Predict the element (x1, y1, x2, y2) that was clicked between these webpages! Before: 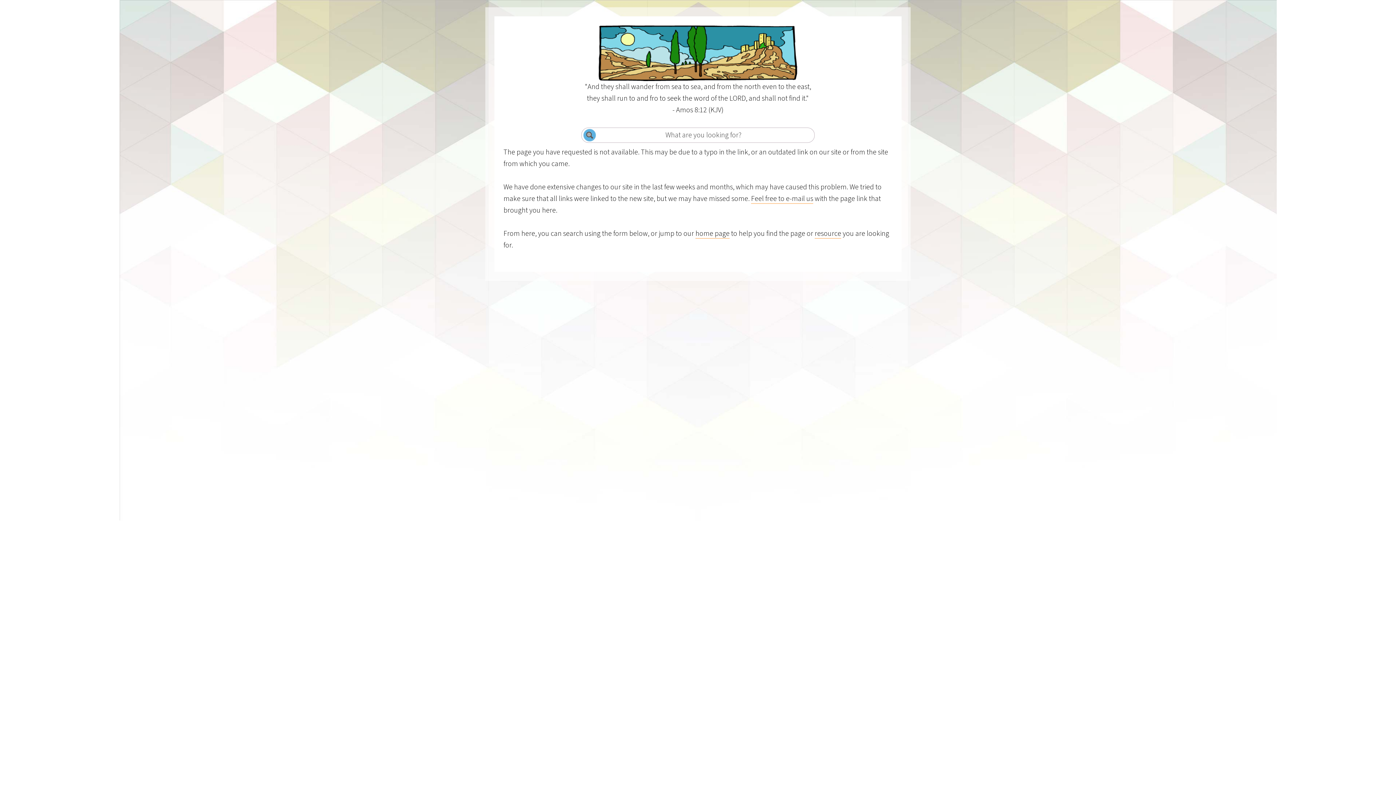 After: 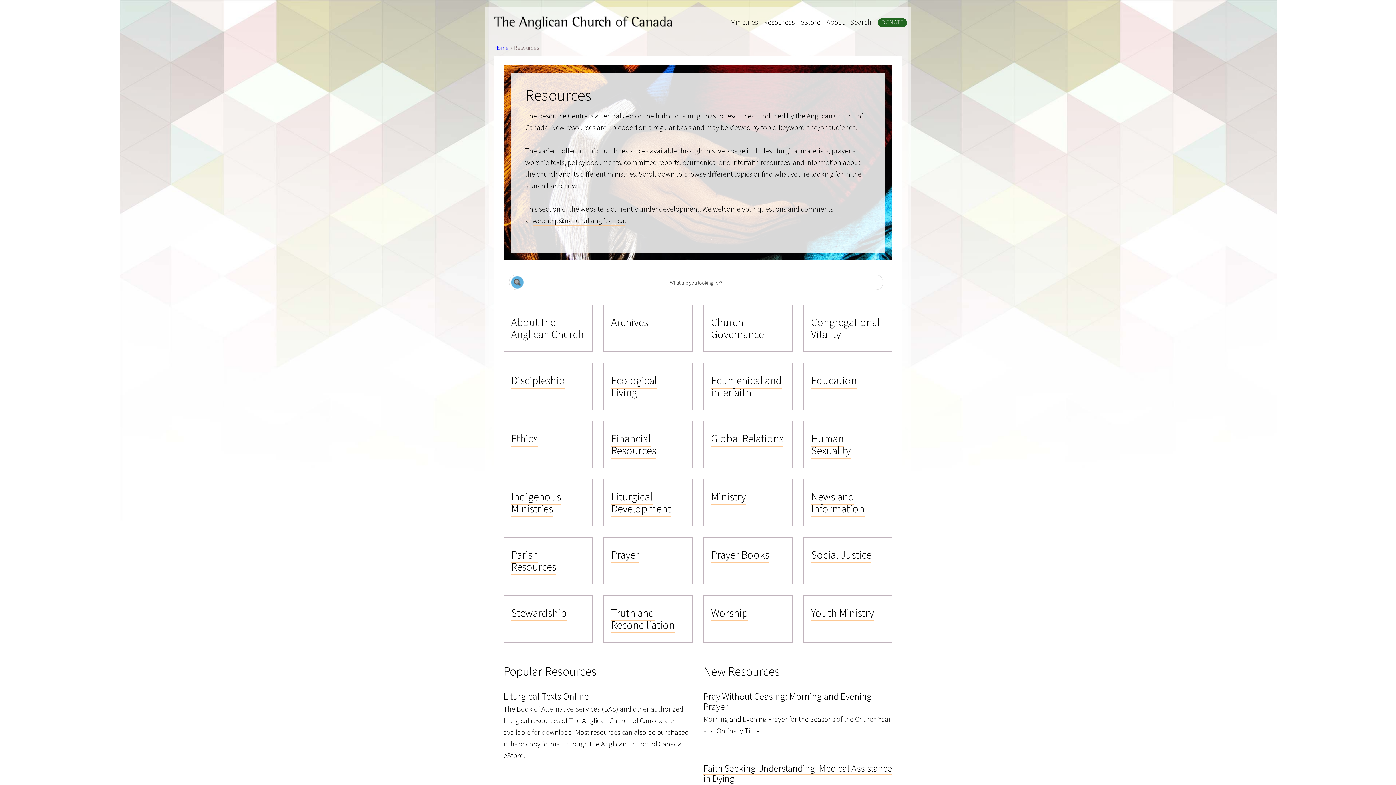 Action: label: resource bbox: (814, 228, 841, 238)